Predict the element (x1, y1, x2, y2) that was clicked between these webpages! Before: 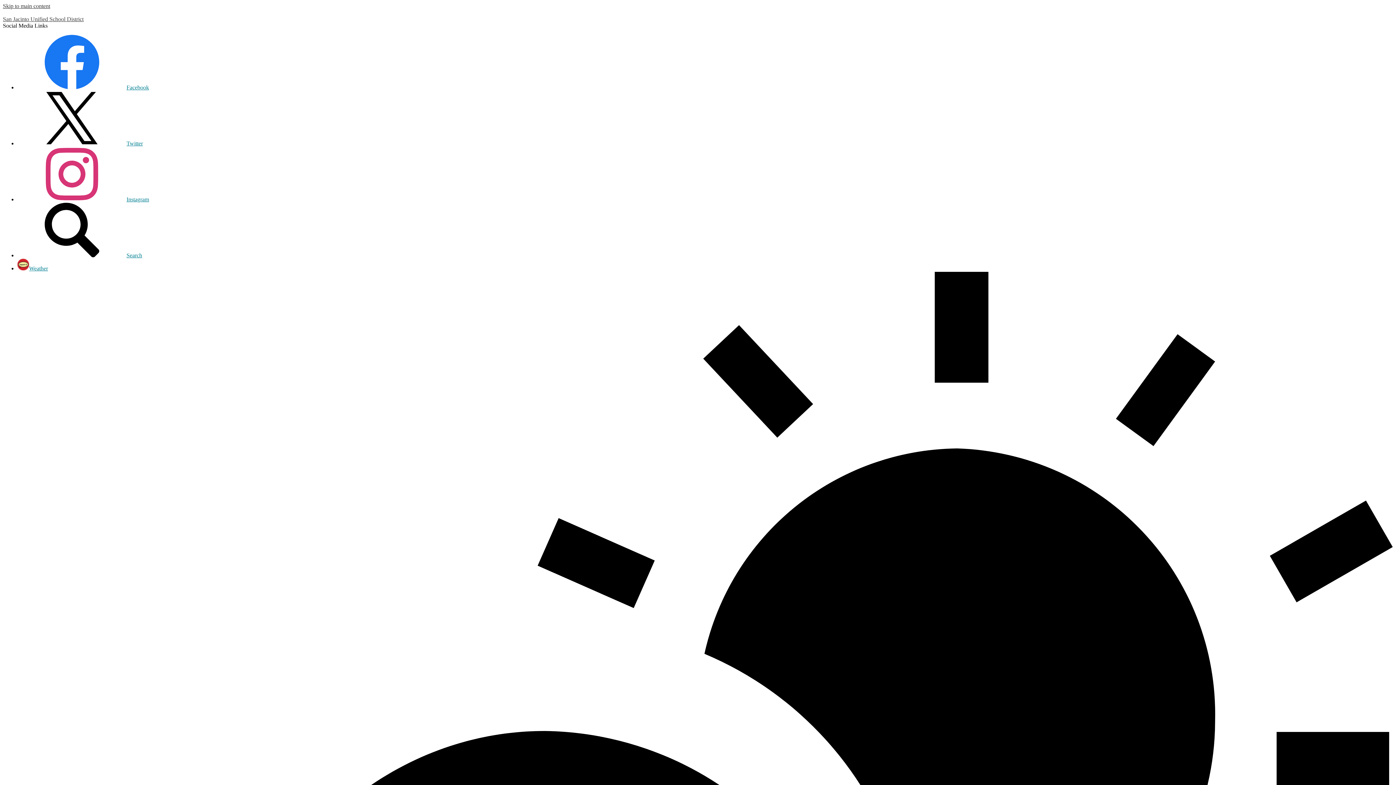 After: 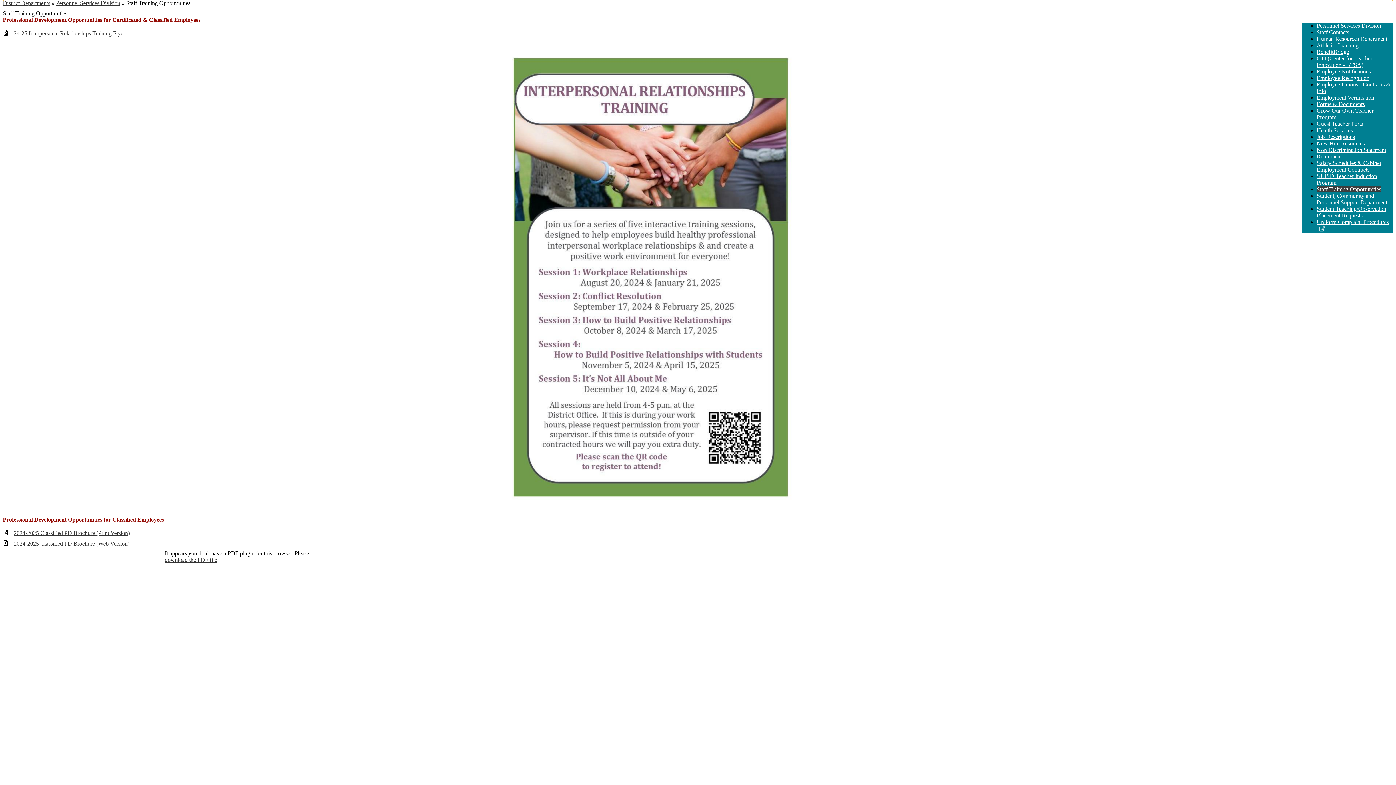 Action: bbox: (2, 2, 50, 9) label: Skip to main content